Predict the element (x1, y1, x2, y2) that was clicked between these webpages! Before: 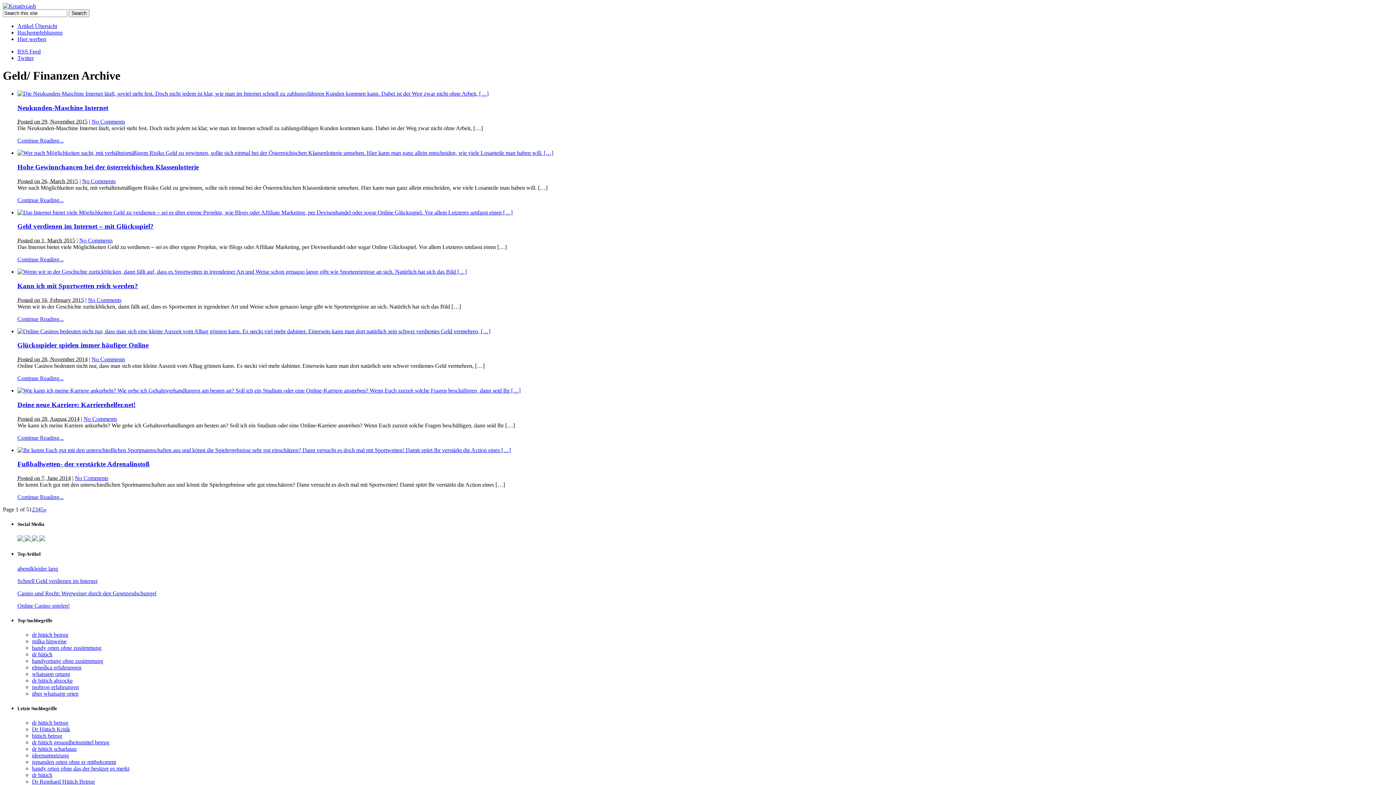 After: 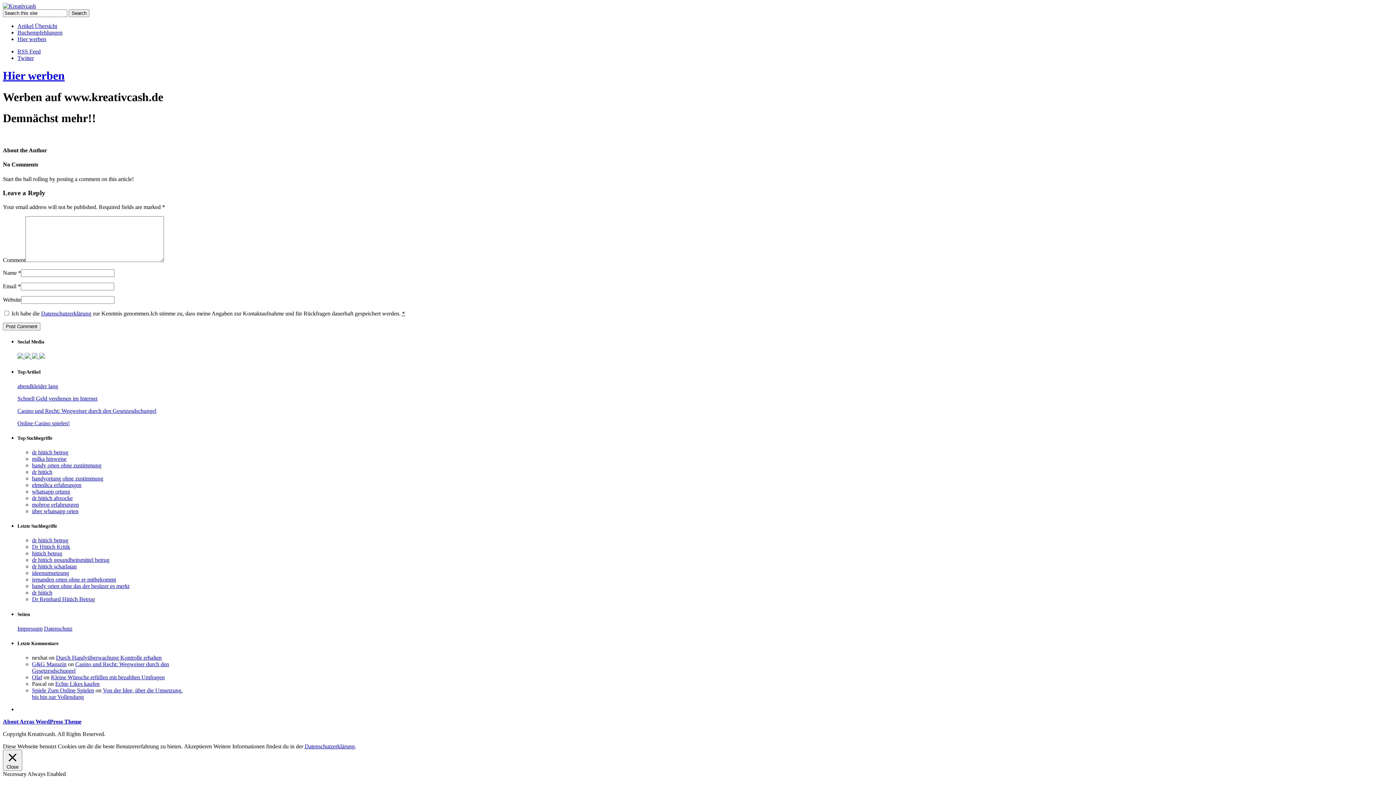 Action: label: Hier werben bbox: (17, 36, 46, 42)